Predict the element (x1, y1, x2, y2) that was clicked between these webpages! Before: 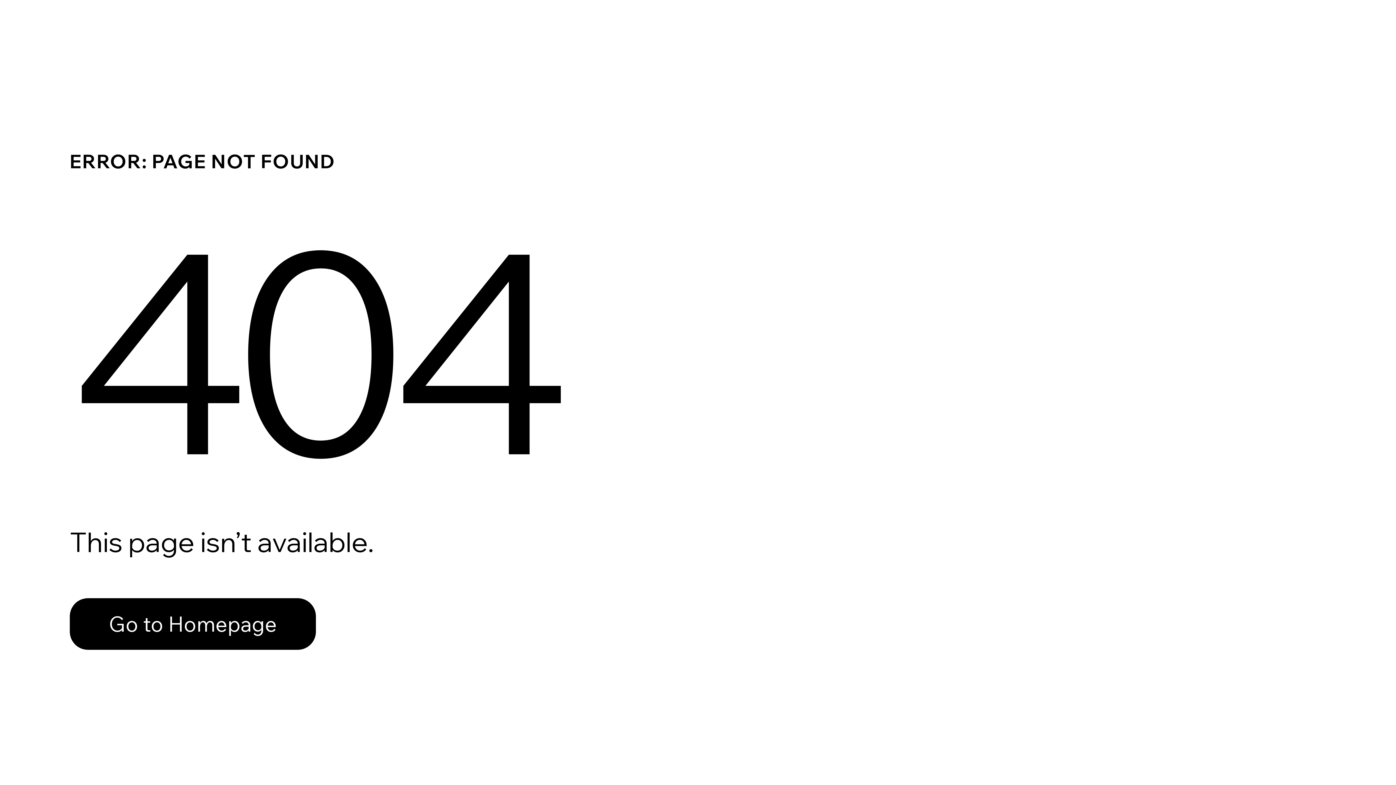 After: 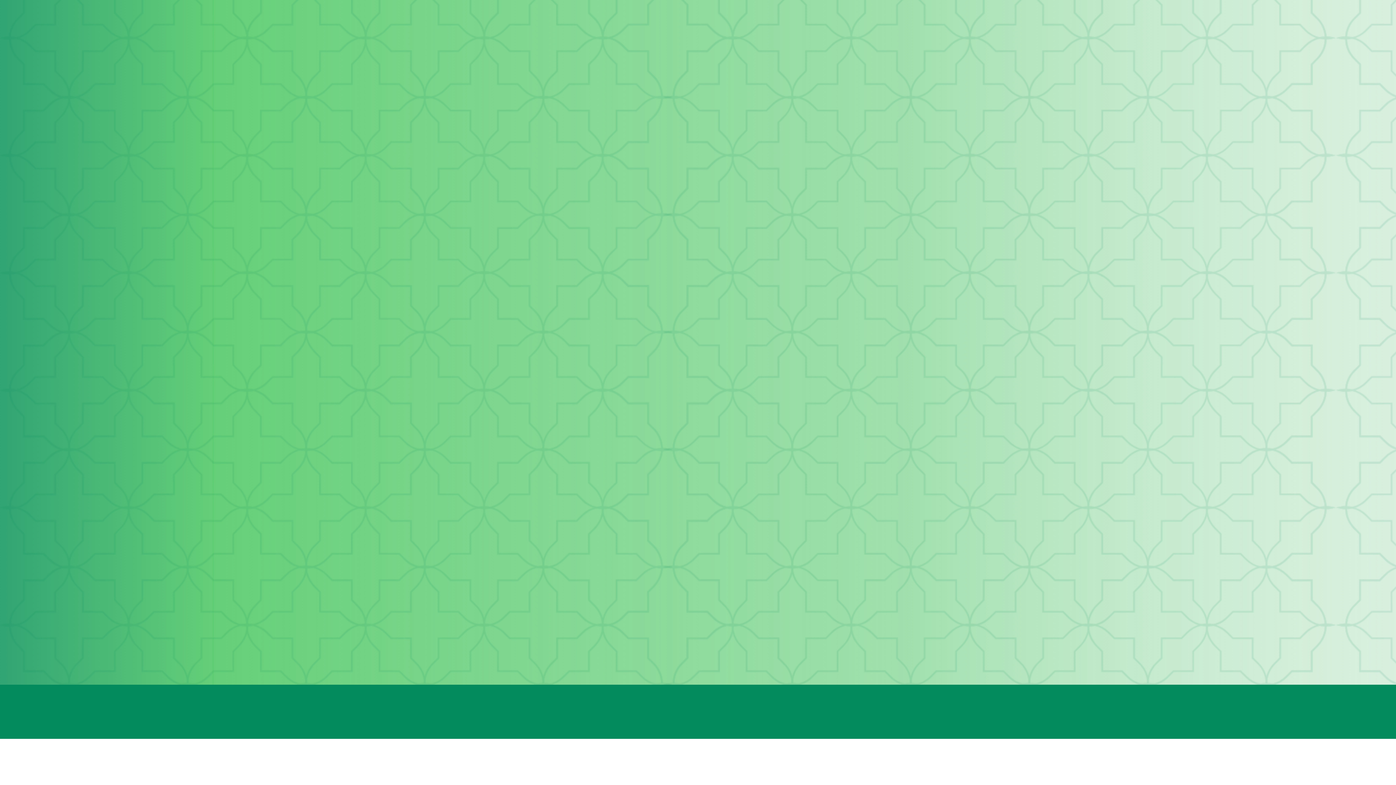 Action: label: Go to Homepage bbox: (69, 598, 316, 650)